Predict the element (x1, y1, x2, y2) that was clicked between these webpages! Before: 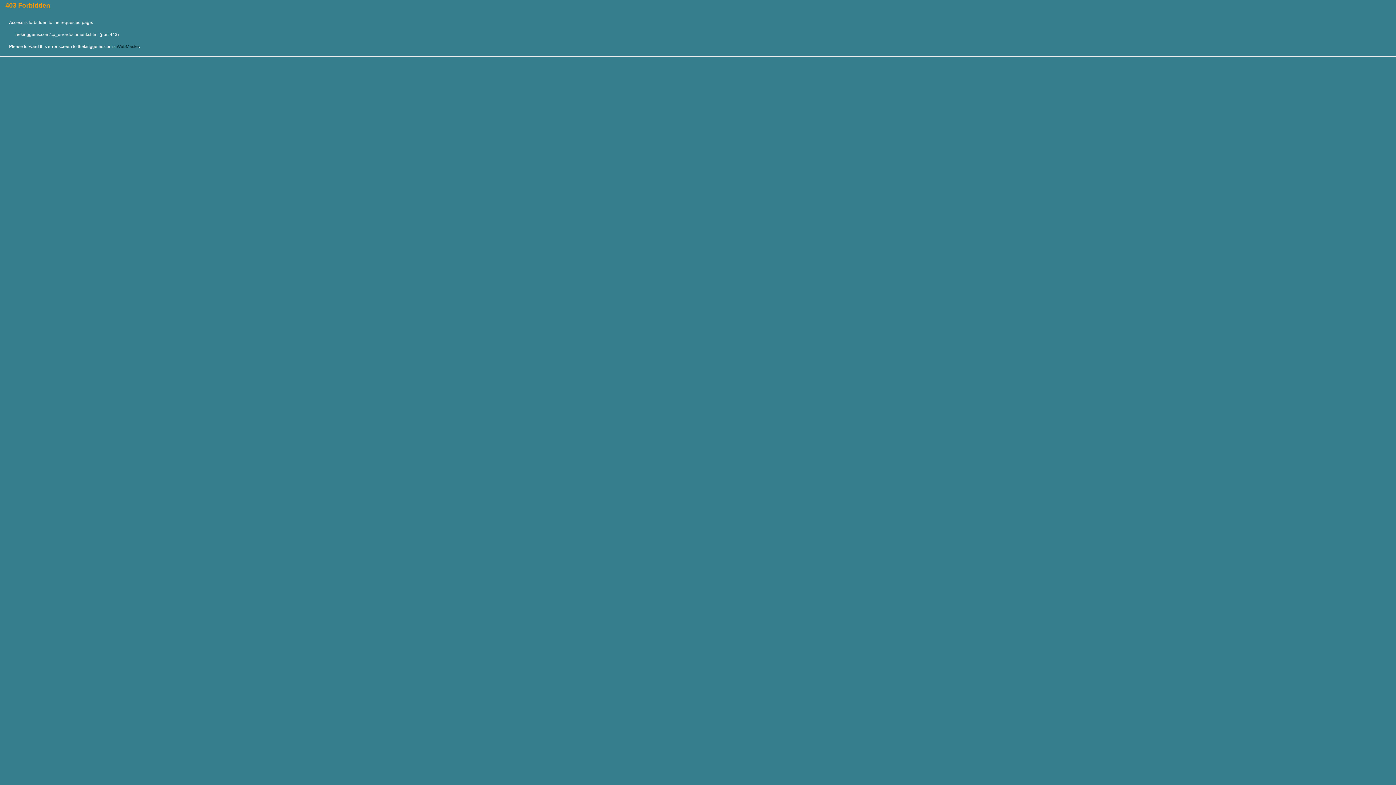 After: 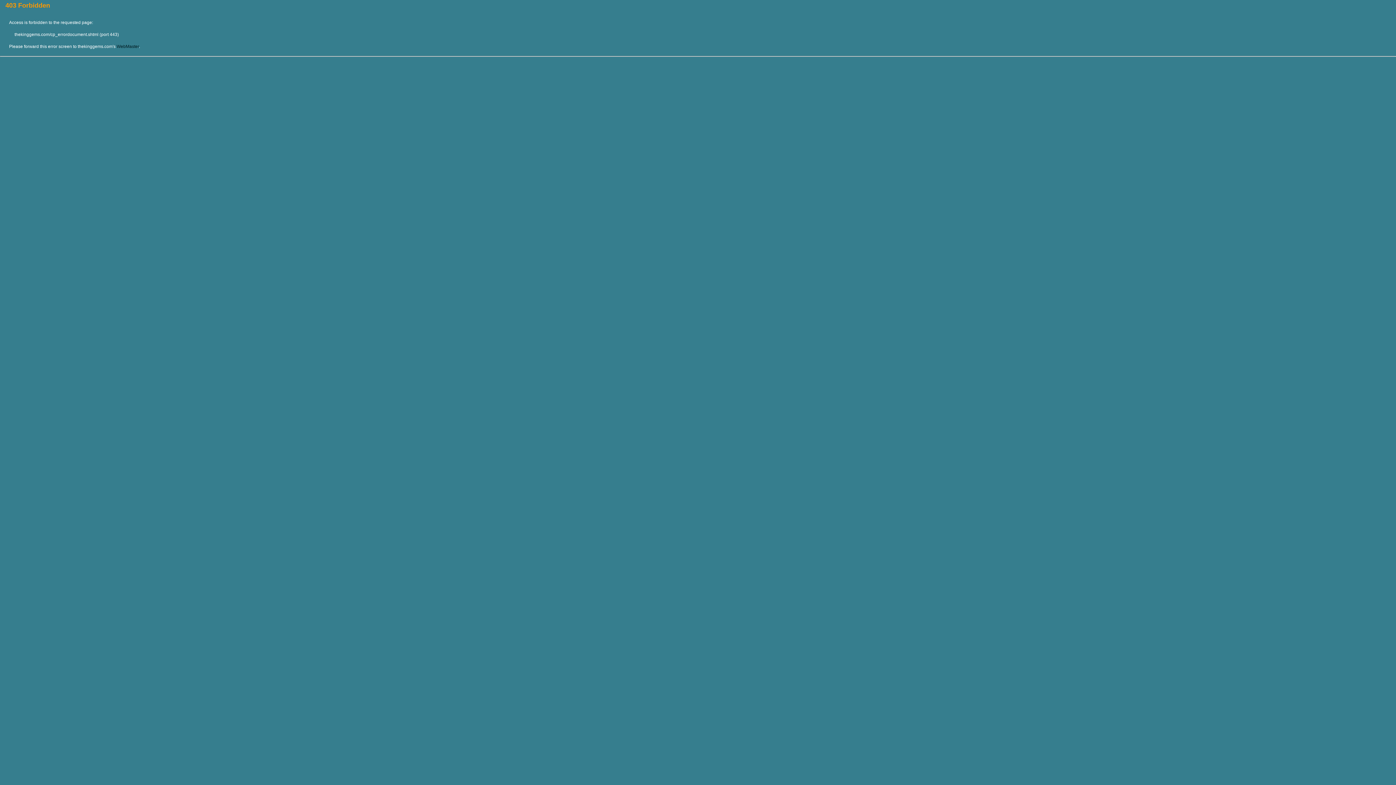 Action: bbox: (116, 44, 138, 49) label: WebMaster